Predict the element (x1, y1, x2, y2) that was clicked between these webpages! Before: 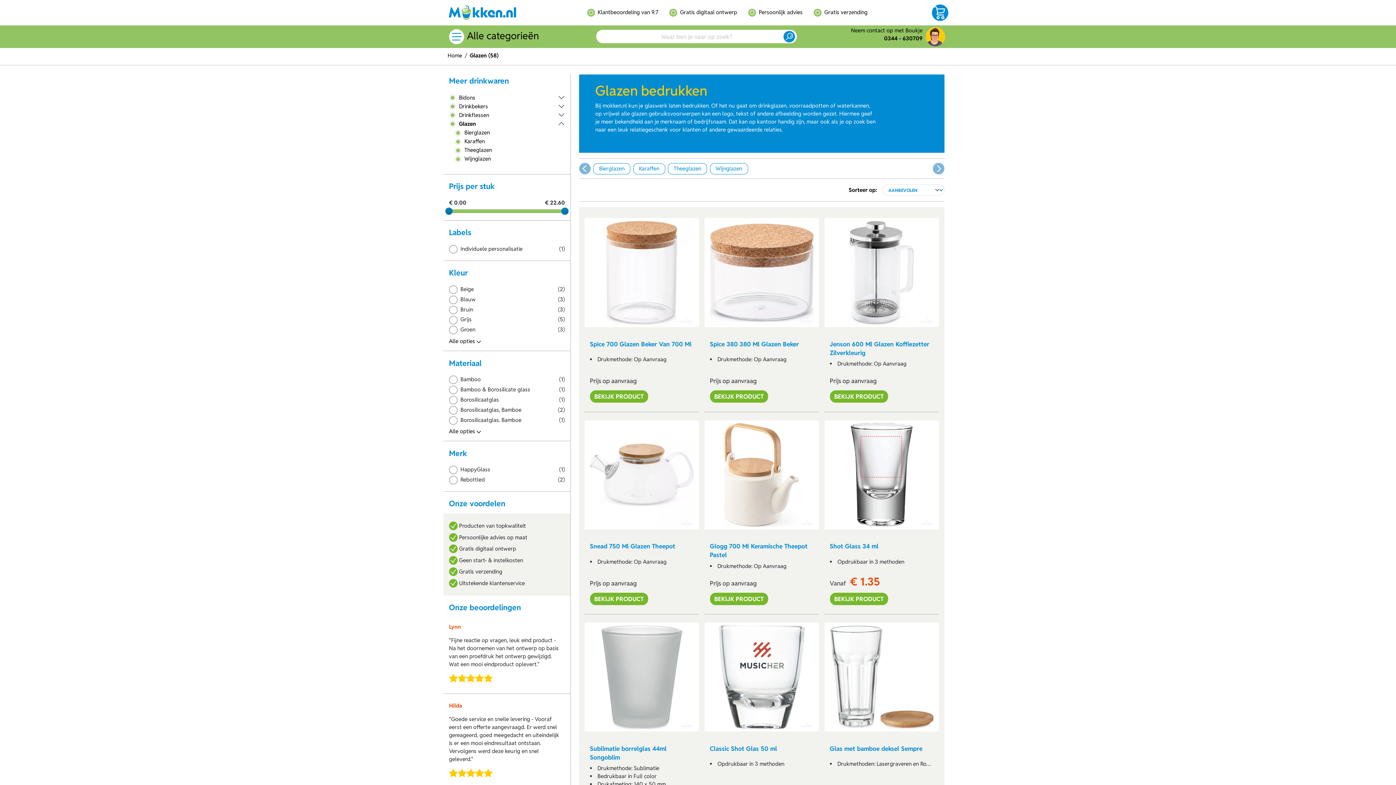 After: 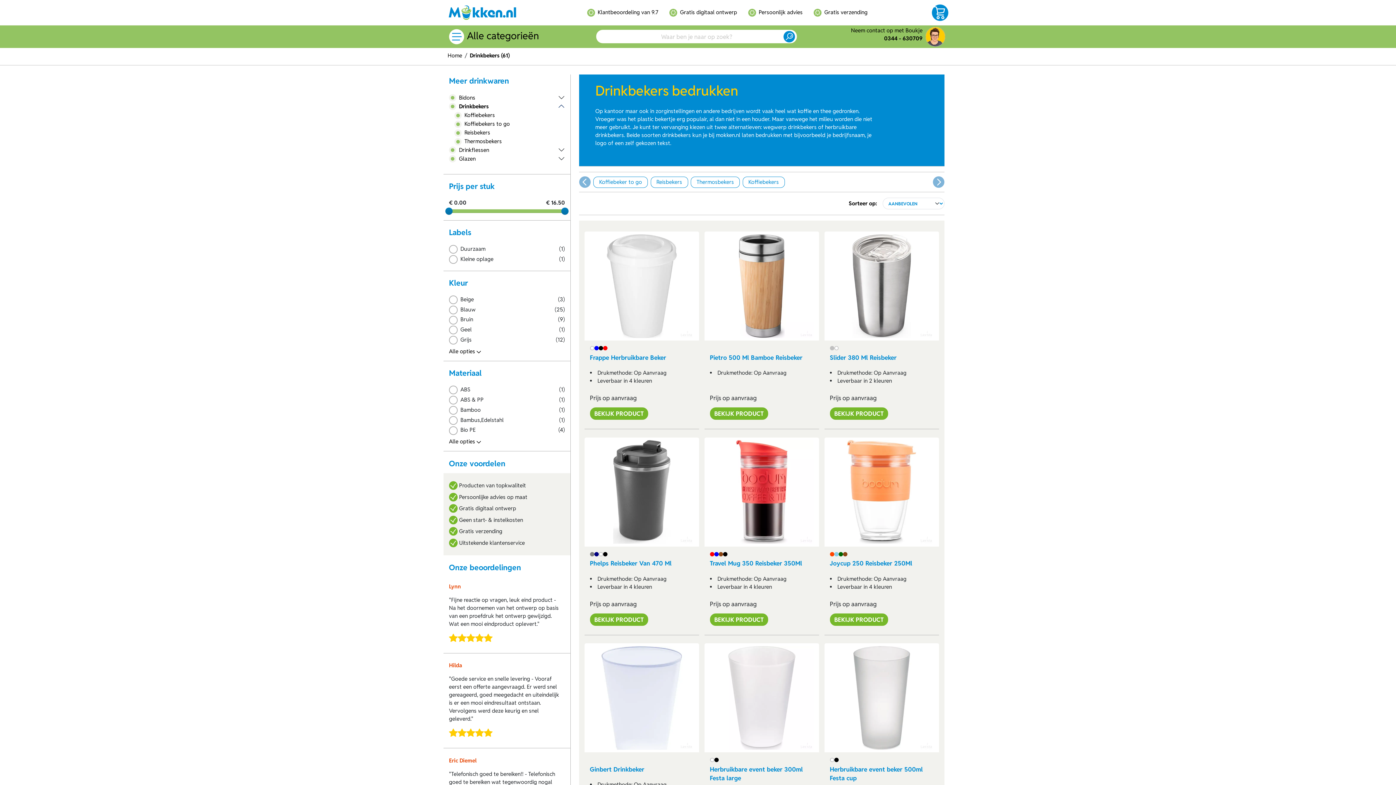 Action: bbox: (449, 102, 507, 110) label: Drinkbekers